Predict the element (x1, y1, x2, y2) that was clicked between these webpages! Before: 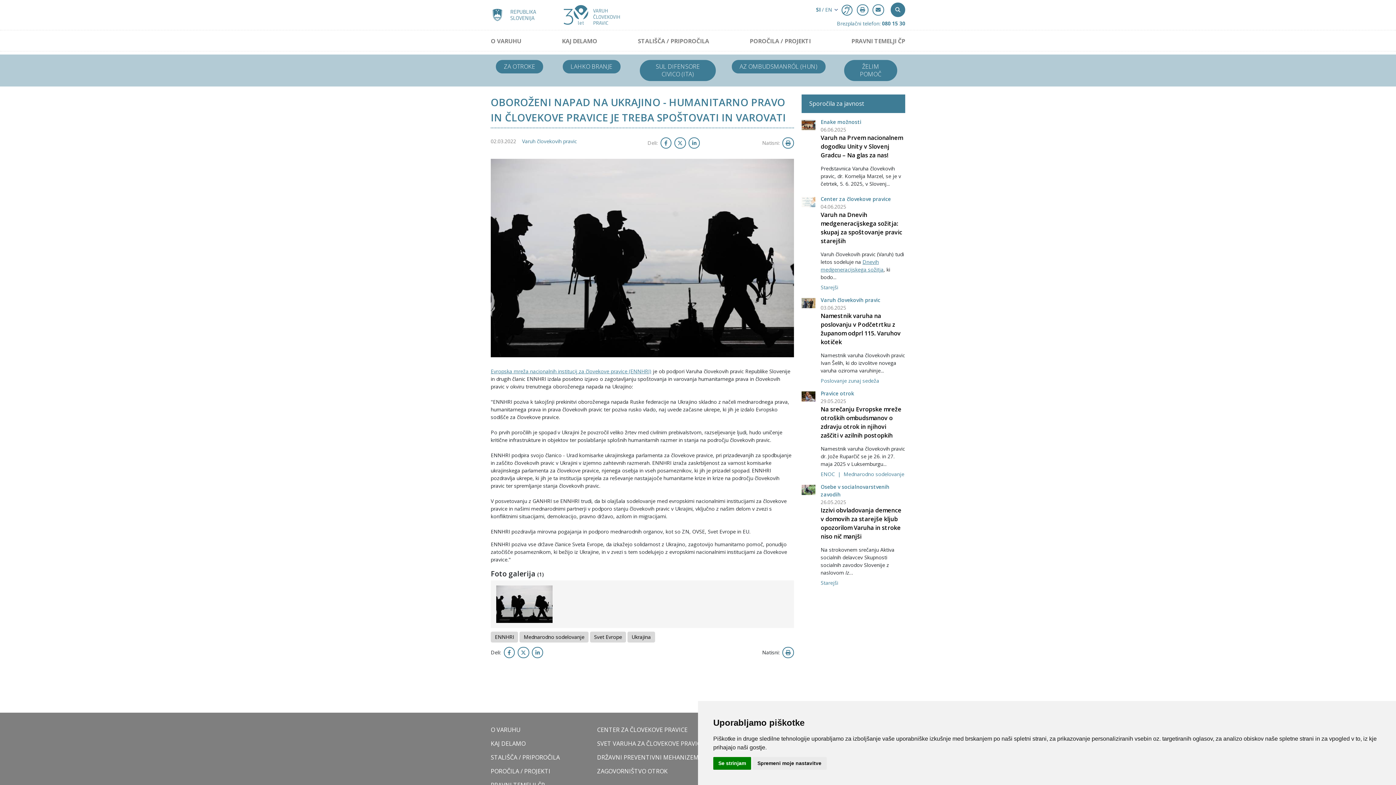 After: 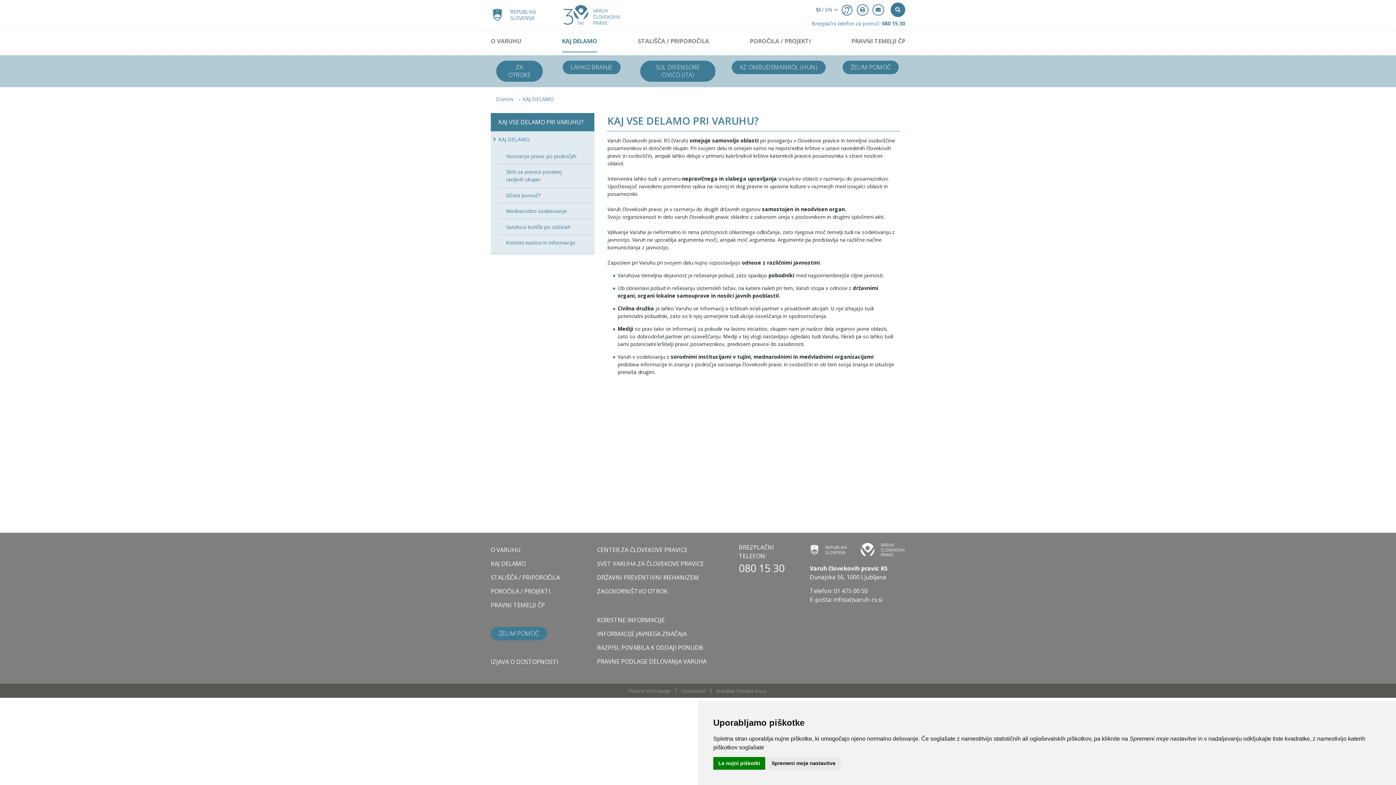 Action: label: KAJ DELAMO bbox: (490, 737, 586, 750)